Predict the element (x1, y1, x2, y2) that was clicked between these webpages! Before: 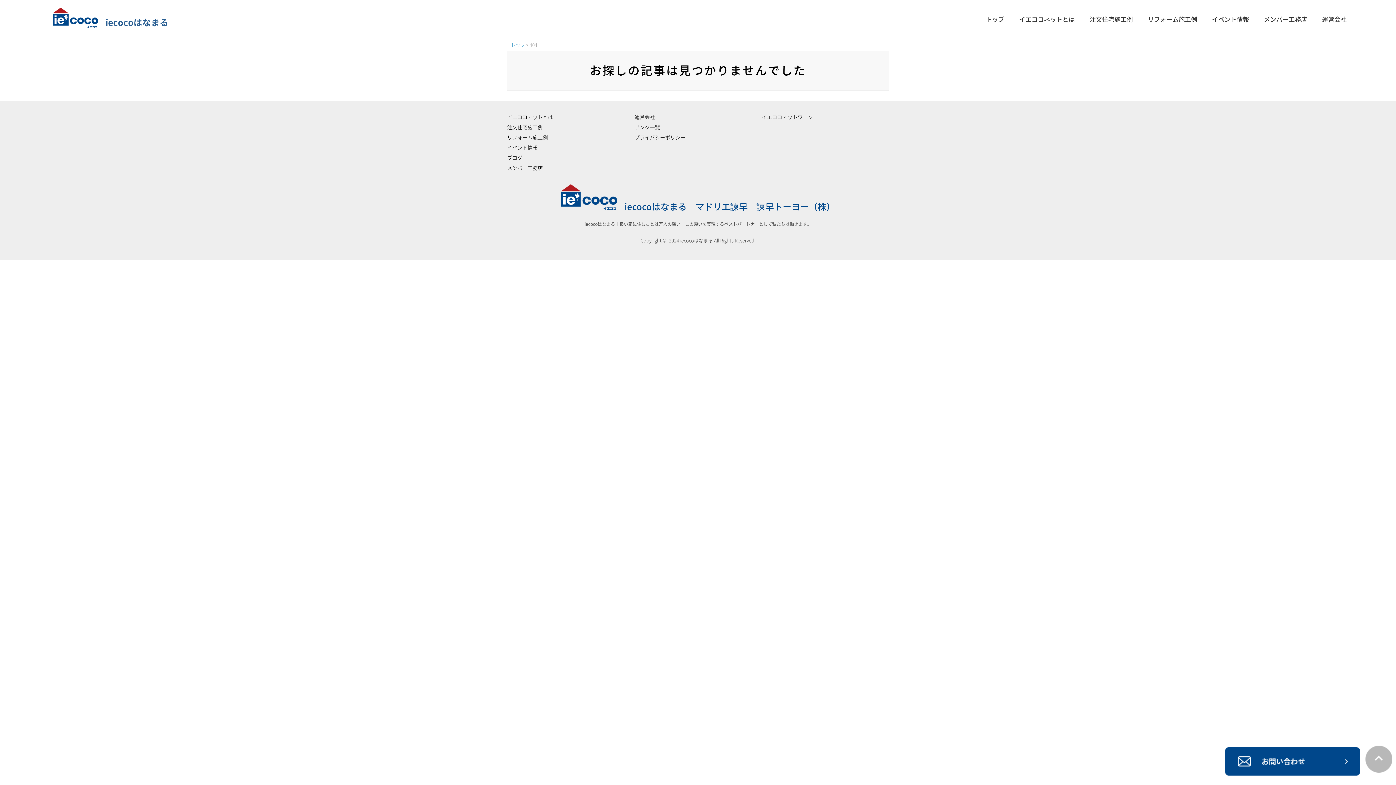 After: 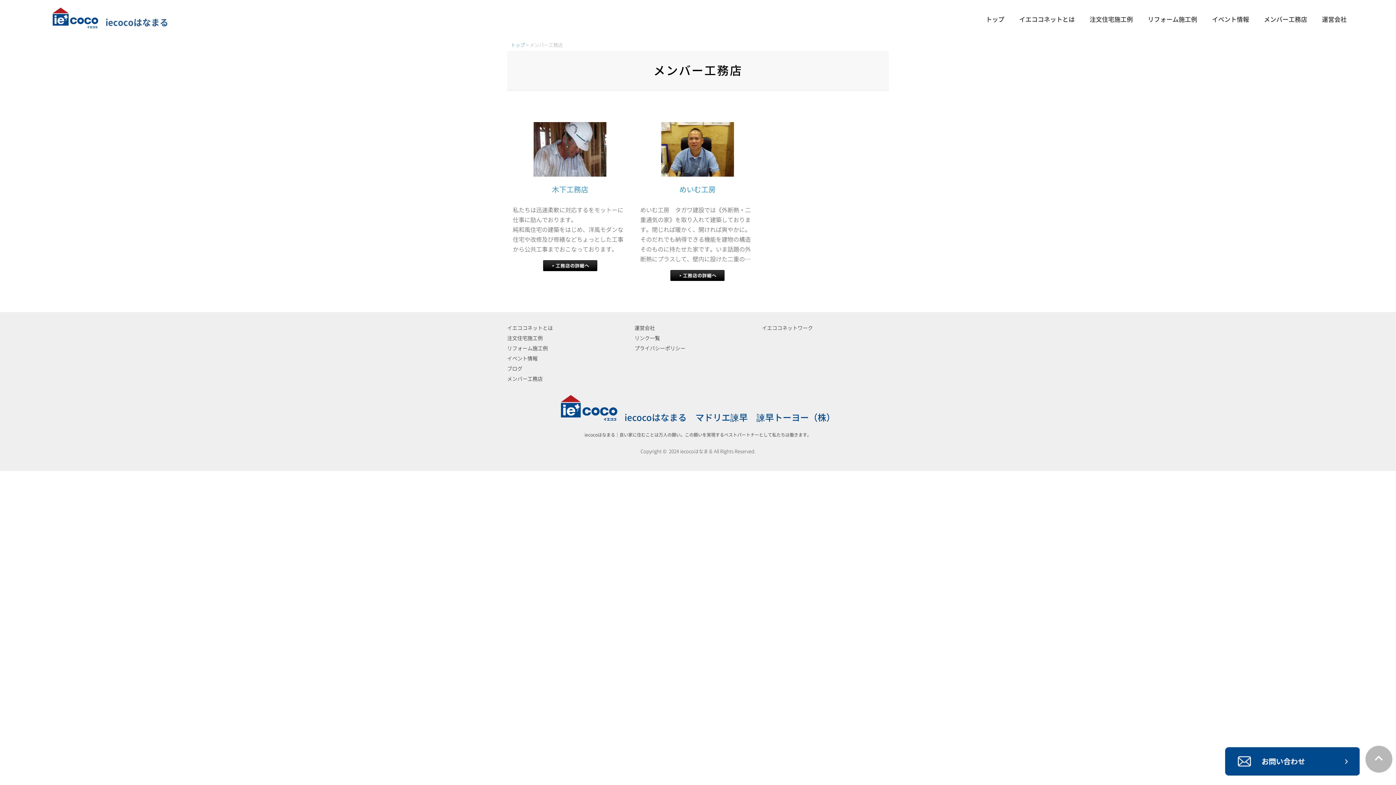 Action: label: メンバー工務店 bbox: (1256, 7, 1314, 32)